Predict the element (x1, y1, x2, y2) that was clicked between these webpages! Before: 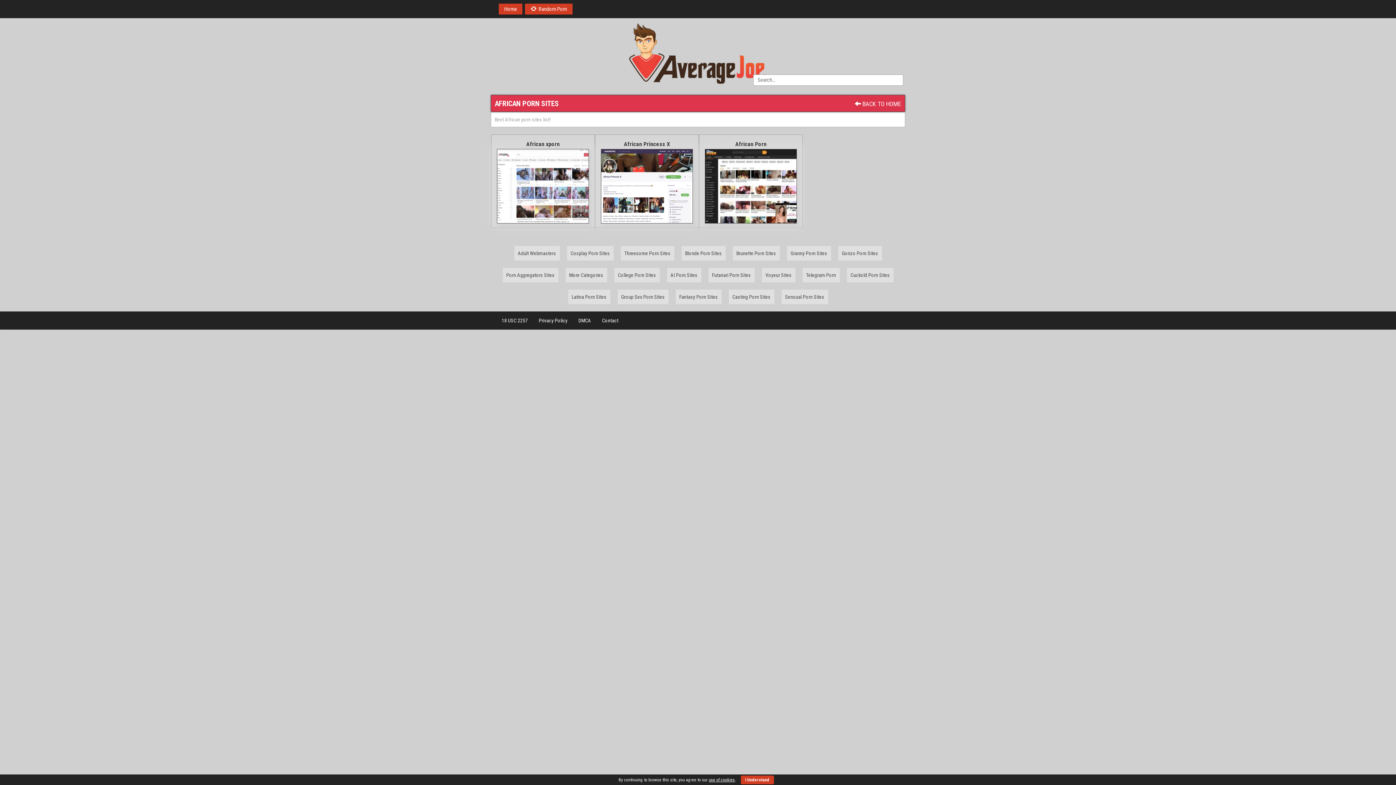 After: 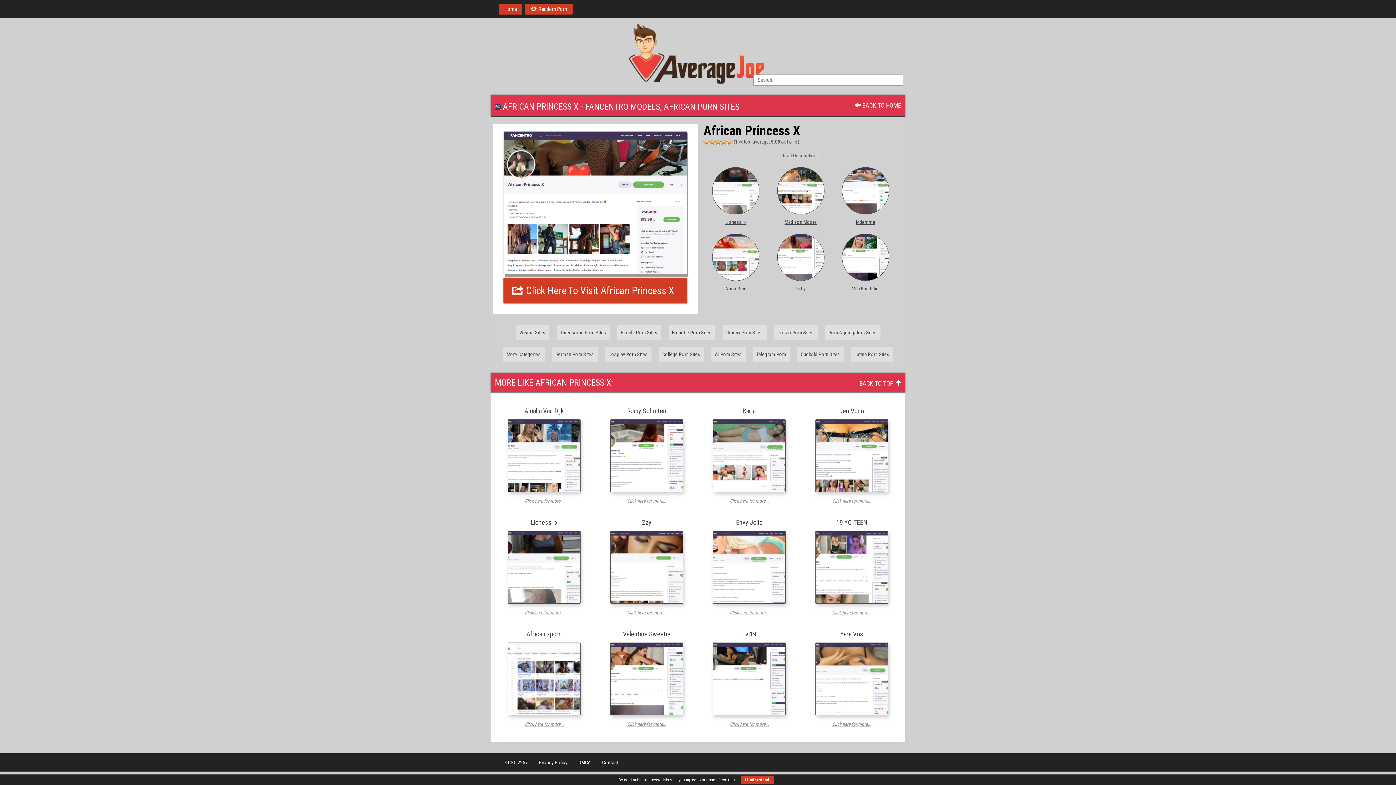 Action: bbox: (601, 149, 693, 223)